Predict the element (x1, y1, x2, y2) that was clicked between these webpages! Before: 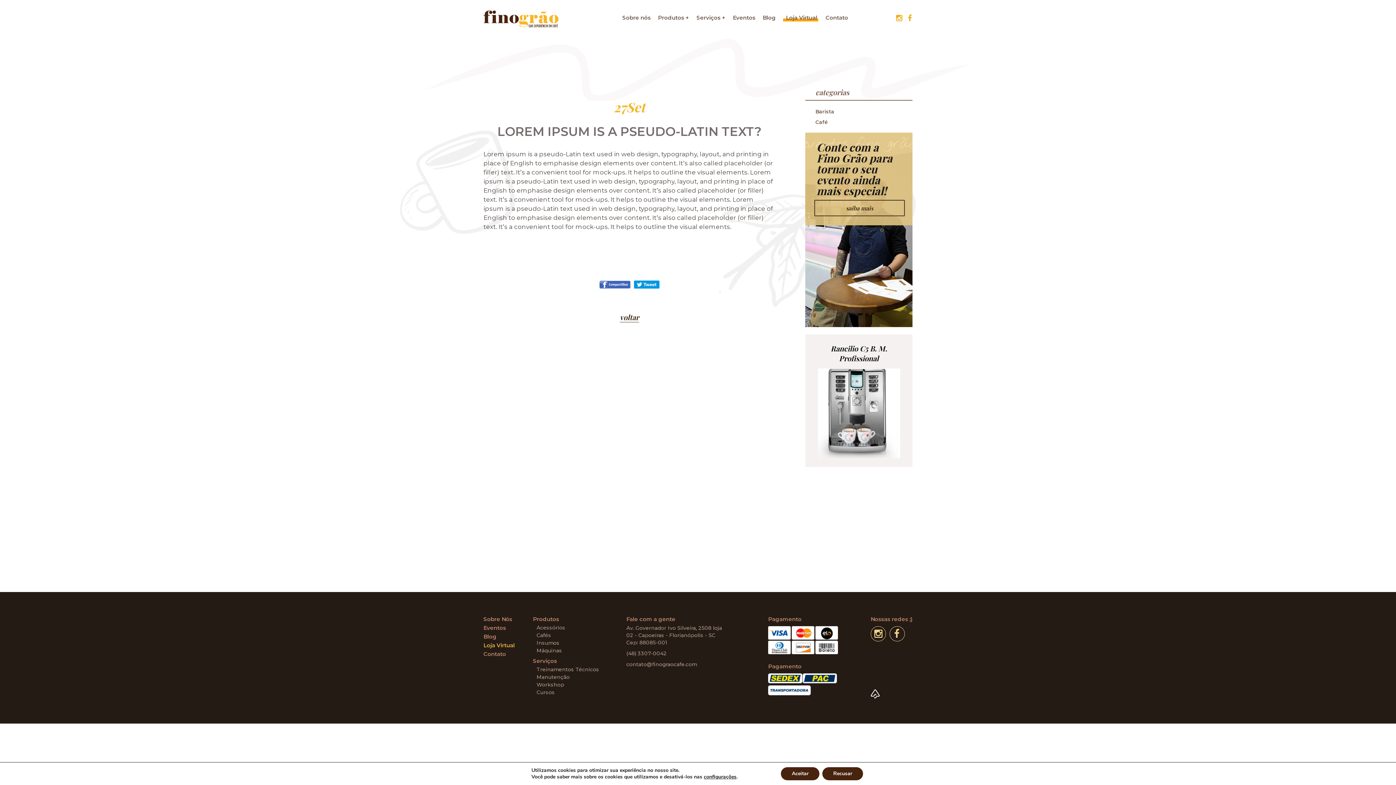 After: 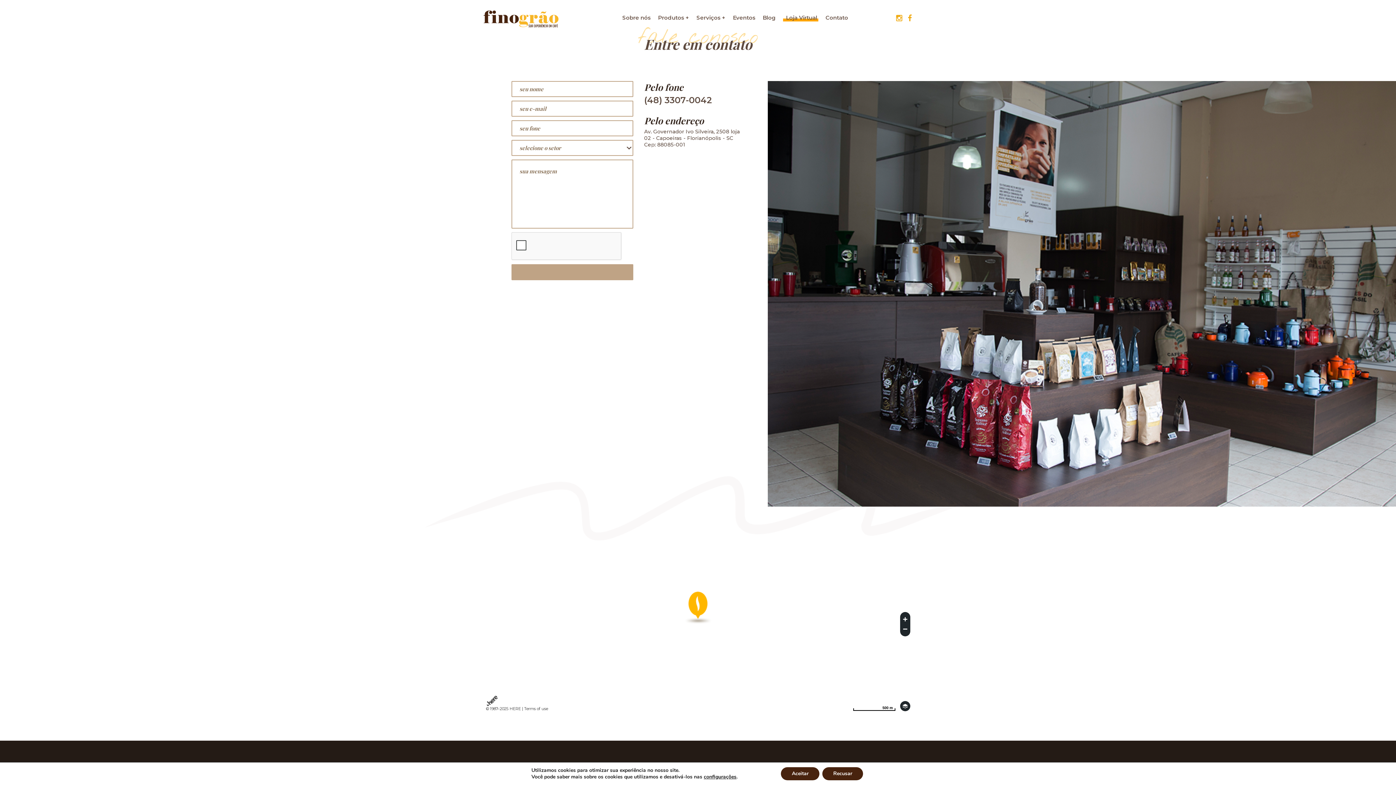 Action: bbox: (483, 650, 514, 657) label: Contato